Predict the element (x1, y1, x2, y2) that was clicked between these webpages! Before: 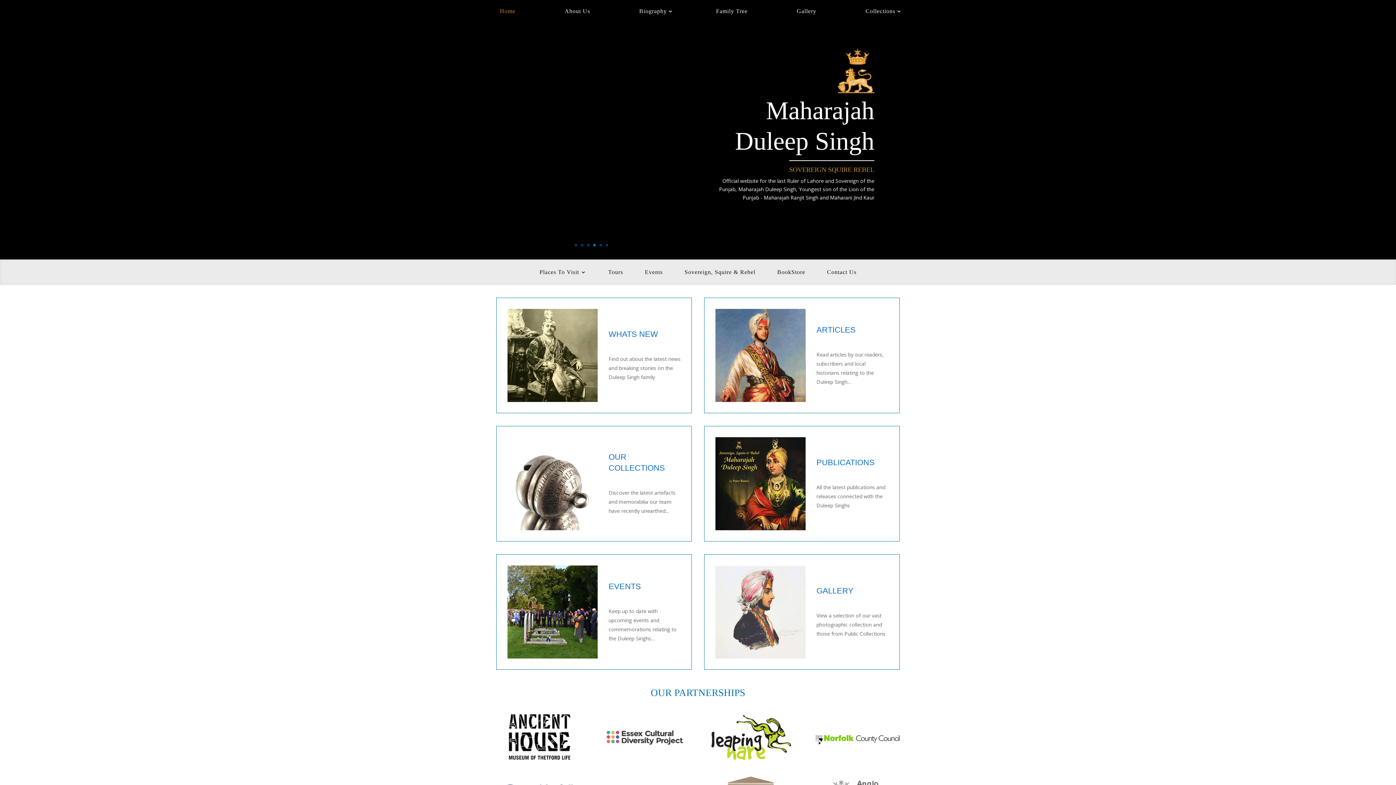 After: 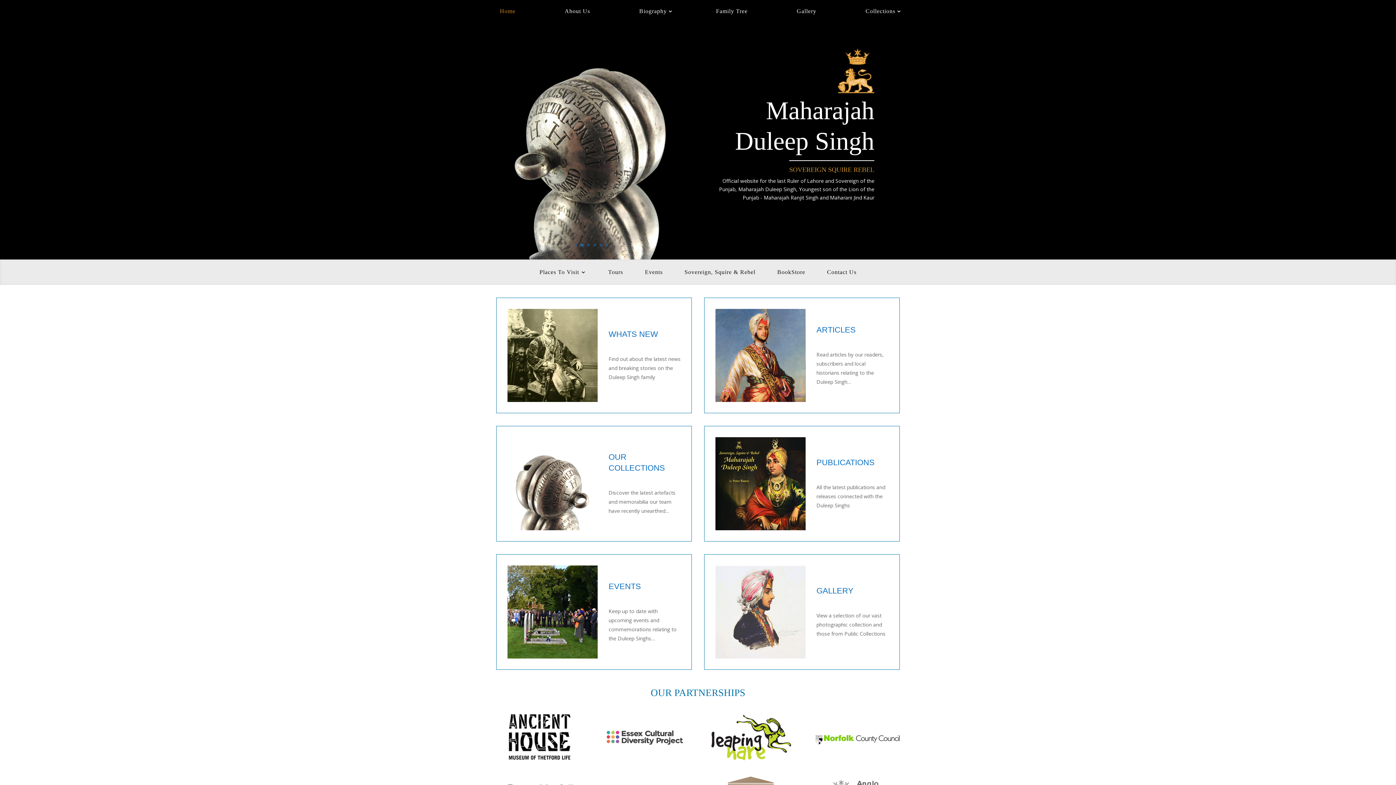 Action: label: 5 bbox: (599, 244, 602, 246)